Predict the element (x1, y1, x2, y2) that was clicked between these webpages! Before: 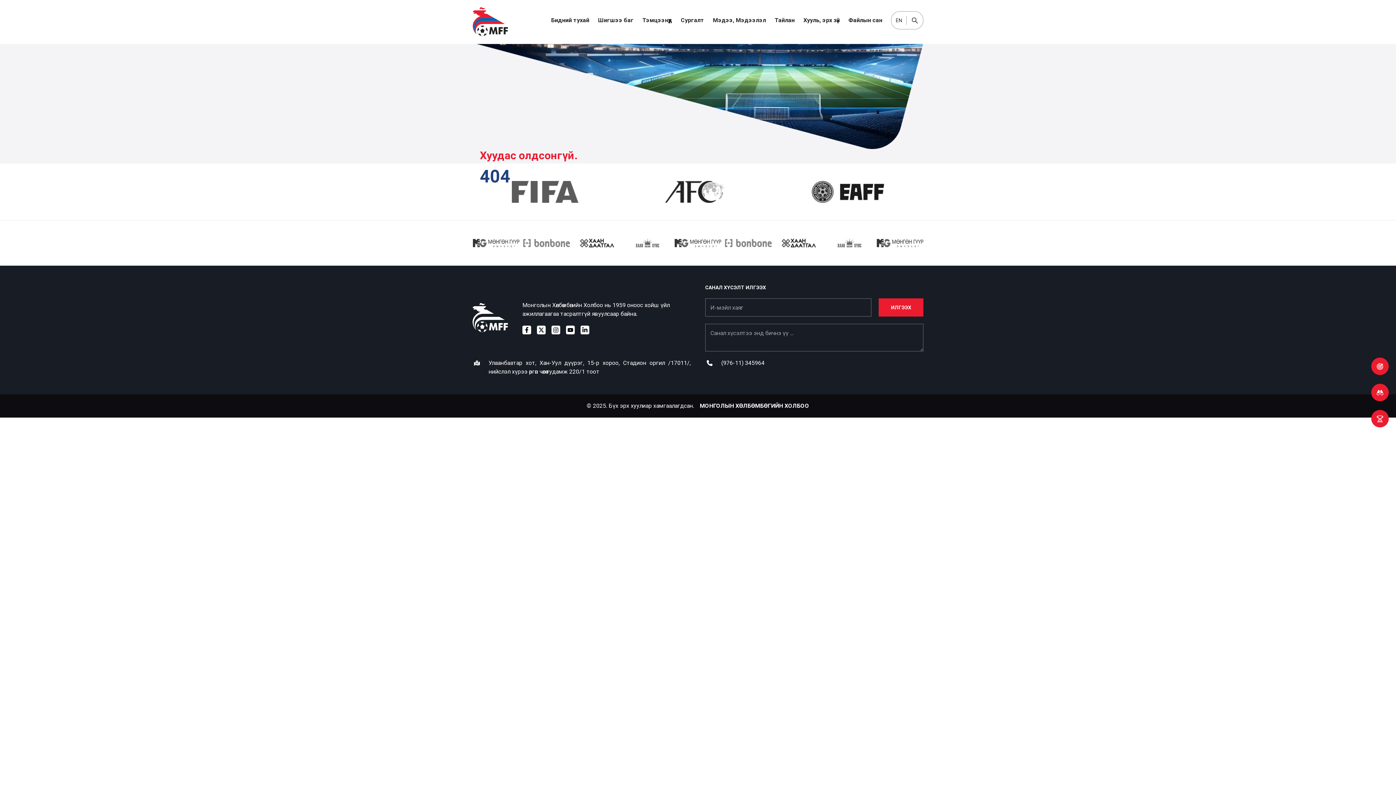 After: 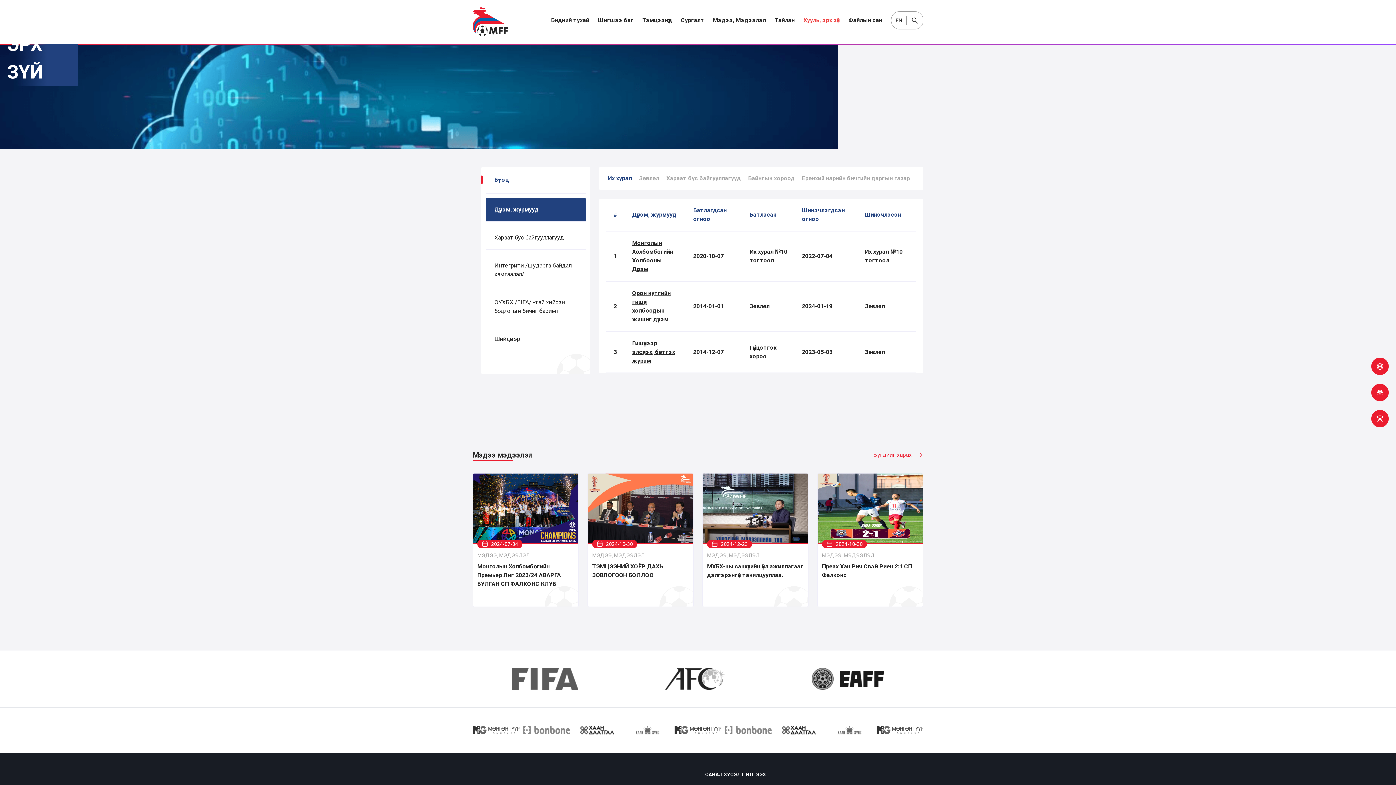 Action: bbox: (803, 15, 840, 27) label: Хууль, эрх зүй